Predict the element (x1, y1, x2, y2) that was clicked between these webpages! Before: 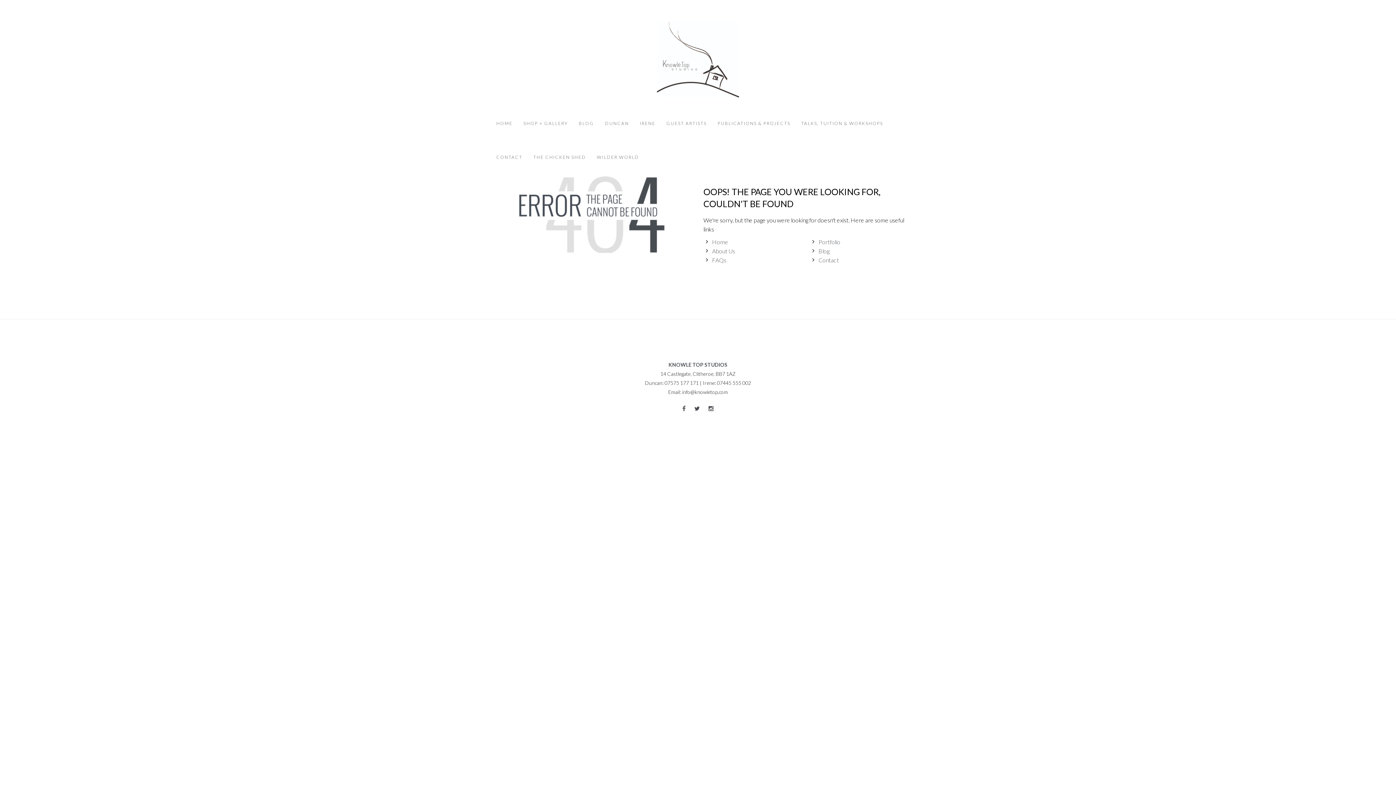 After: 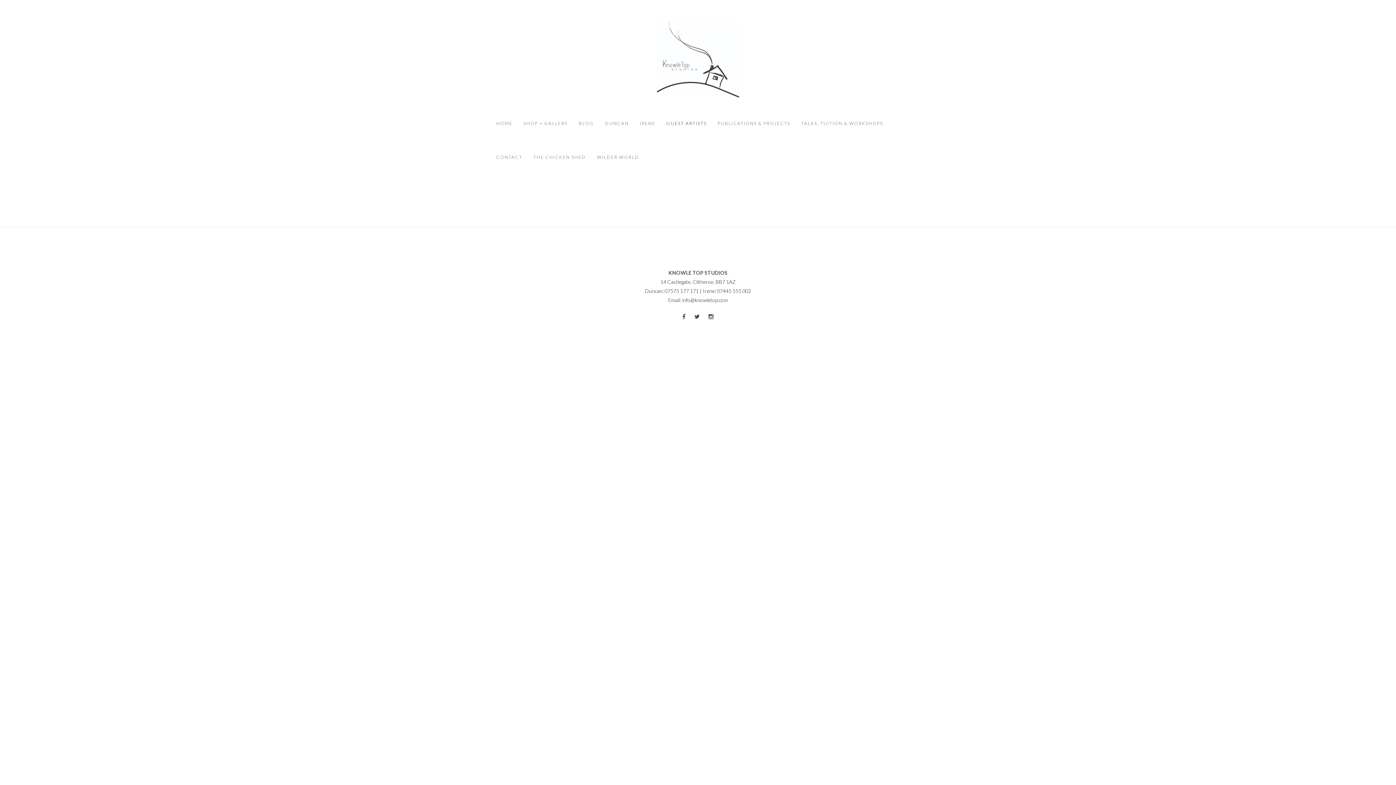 Action: label: GUEST ARTISTS bbox: (661, 106, 712, 140)